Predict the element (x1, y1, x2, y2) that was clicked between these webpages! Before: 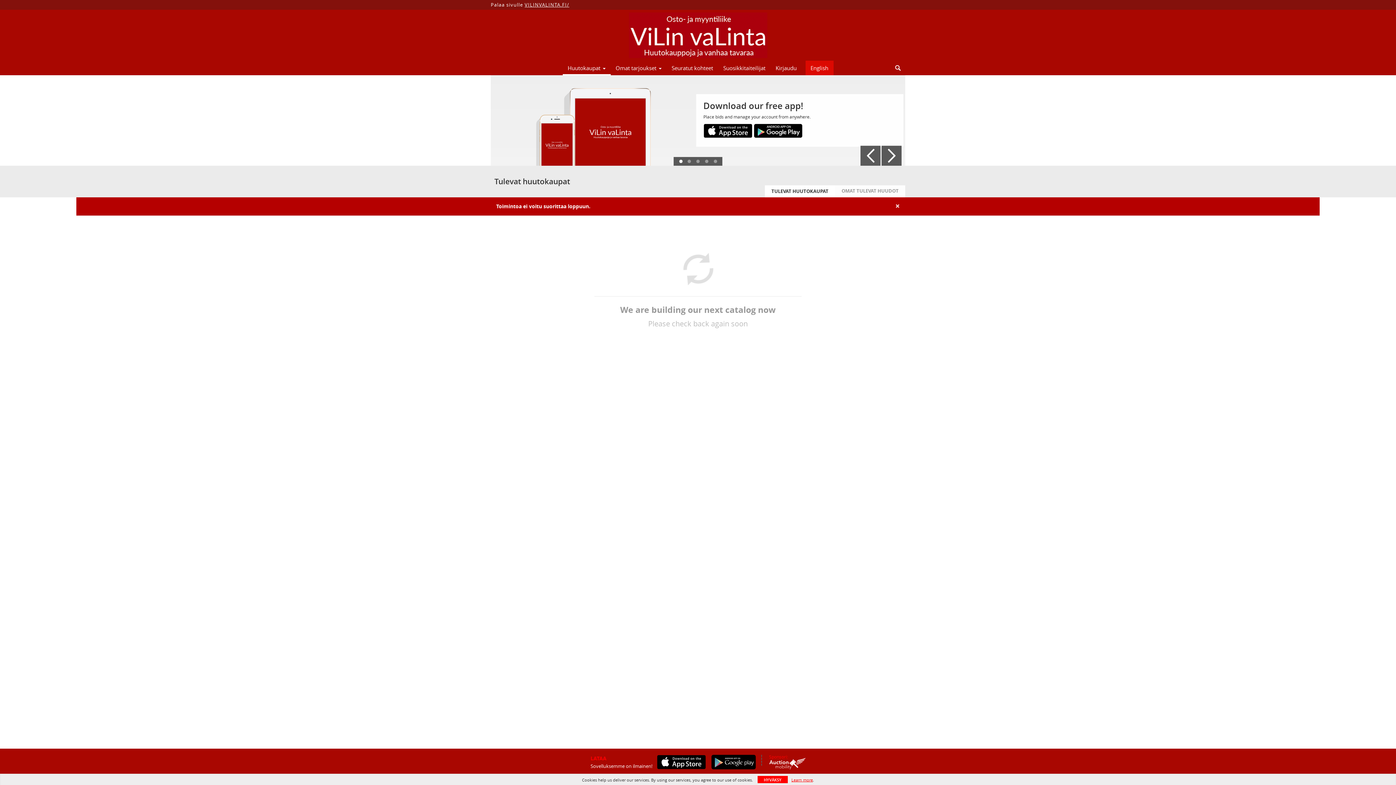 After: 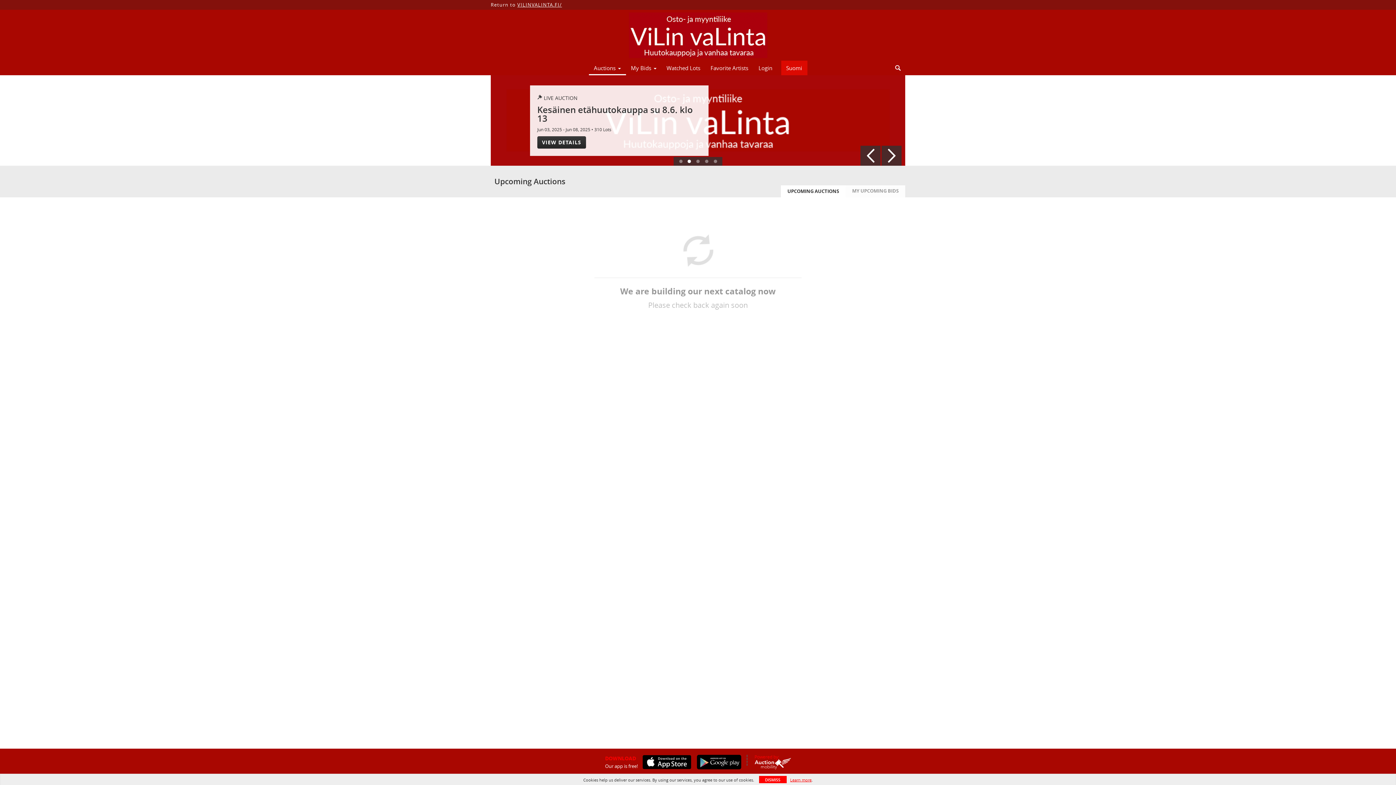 Action: label: English bbox: (805, 62, 833, 73)